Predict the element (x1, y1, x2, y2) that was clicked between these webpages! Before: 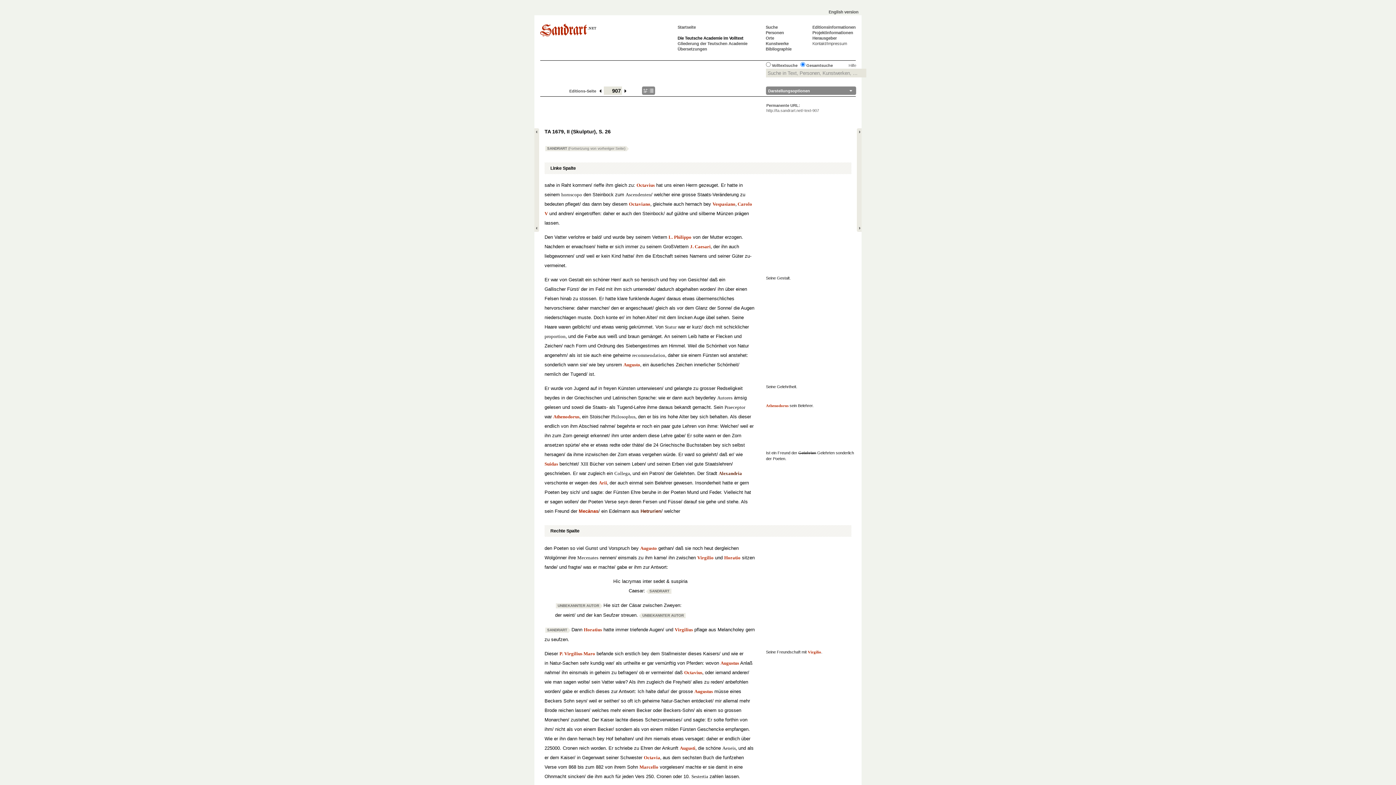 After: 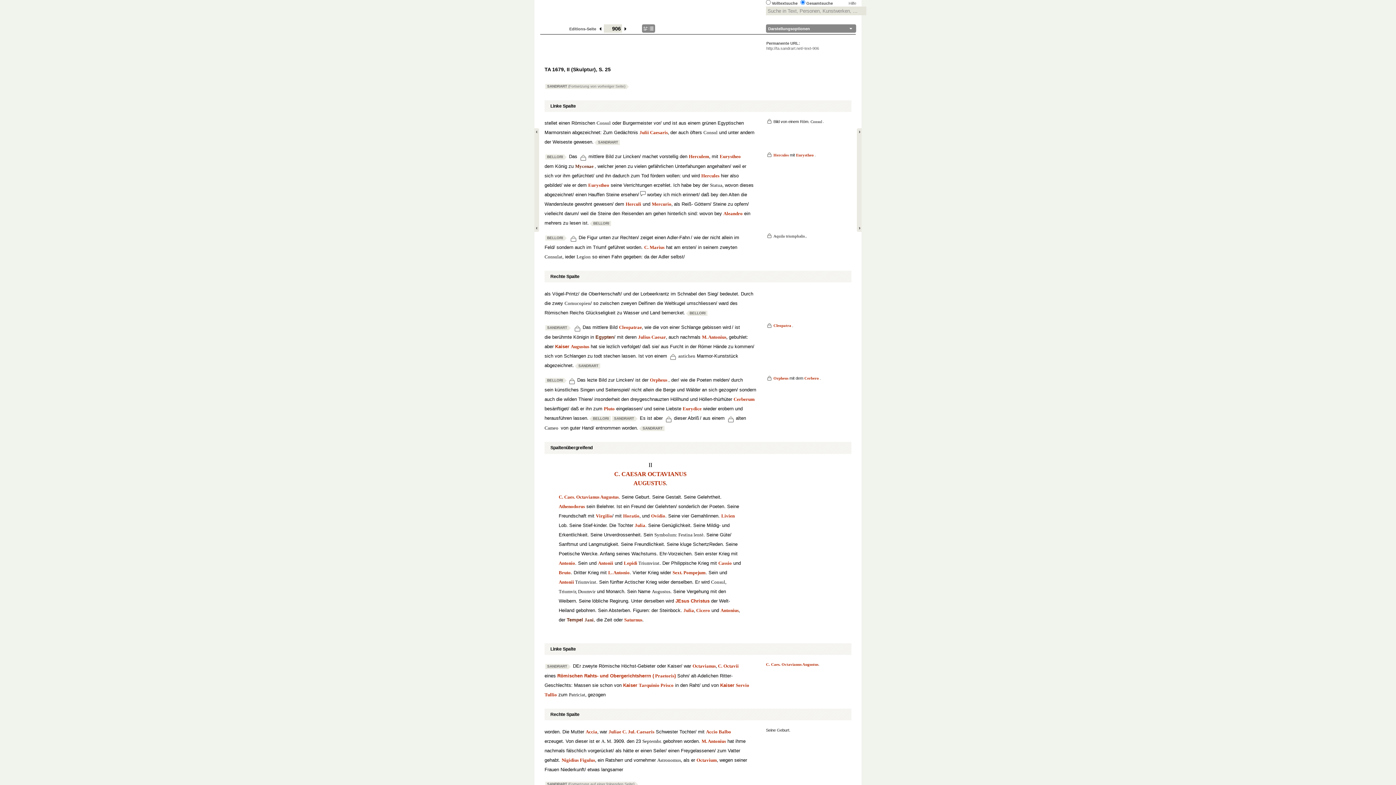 Action: label: 
 bbox: (534, 128, 539, 232)